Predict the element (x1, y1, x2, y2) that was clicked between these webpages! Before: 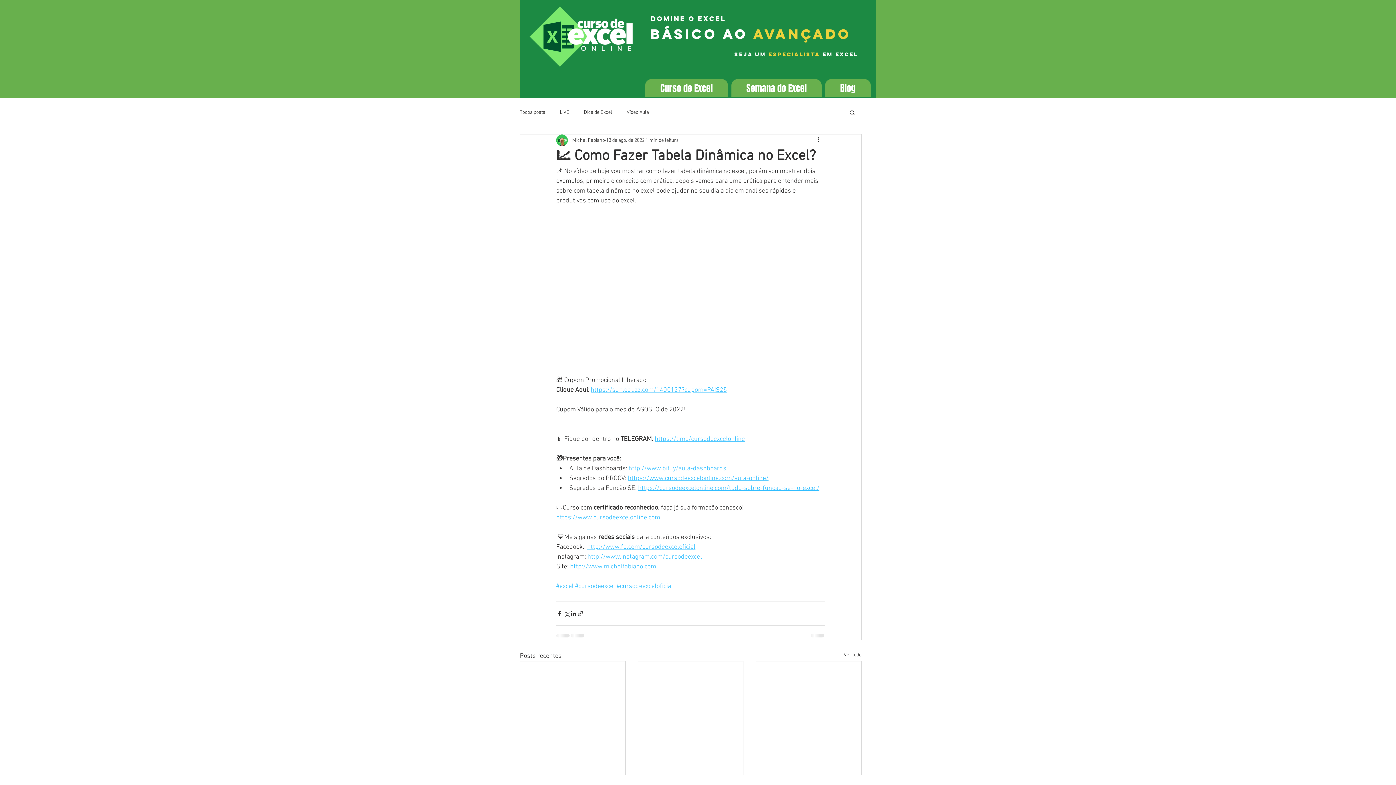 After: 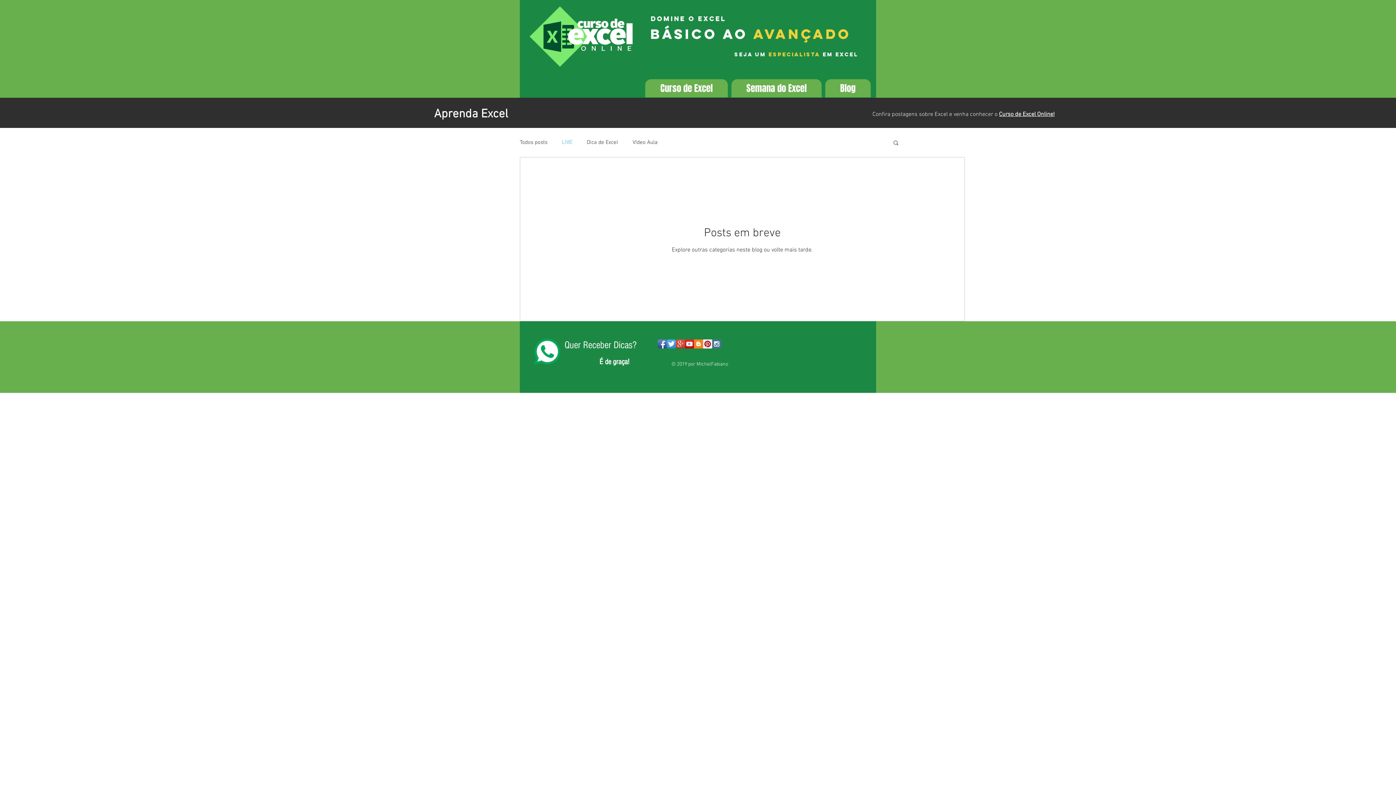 Action: bbox: (560, 108, 569, 115) label: LIVE